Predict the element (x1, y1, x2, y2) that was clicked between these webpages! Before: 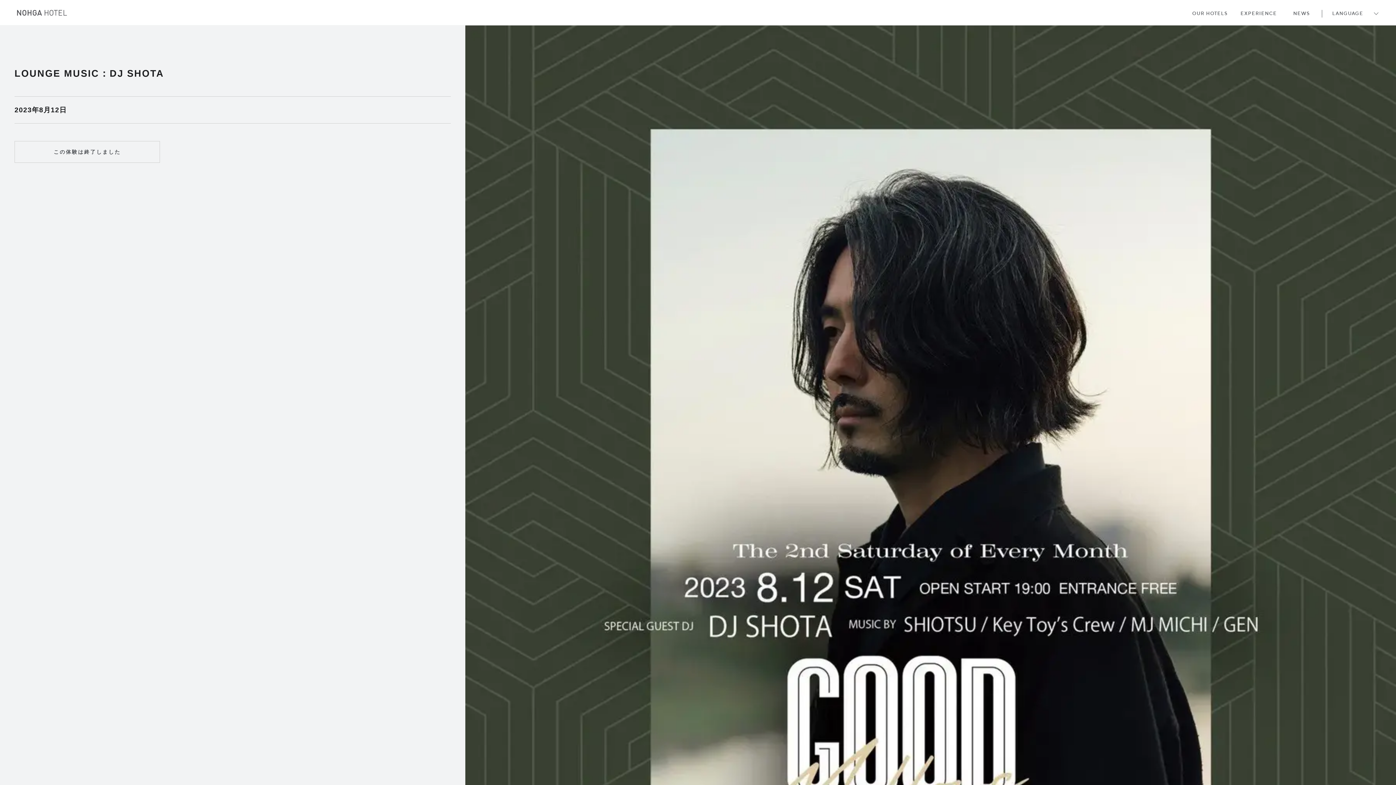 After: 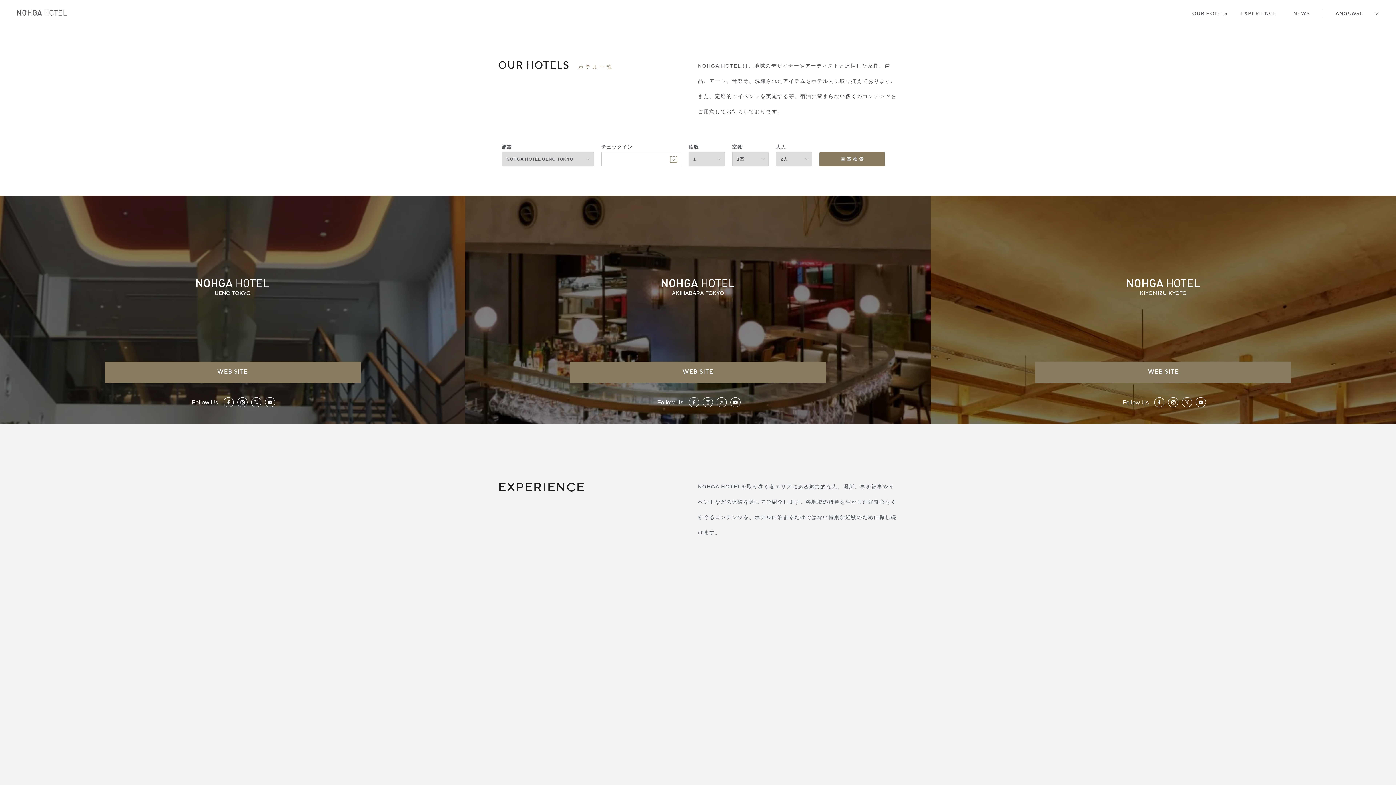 Action: label: OUR HOTELS bbox: (1187, 0, 1232, 25)